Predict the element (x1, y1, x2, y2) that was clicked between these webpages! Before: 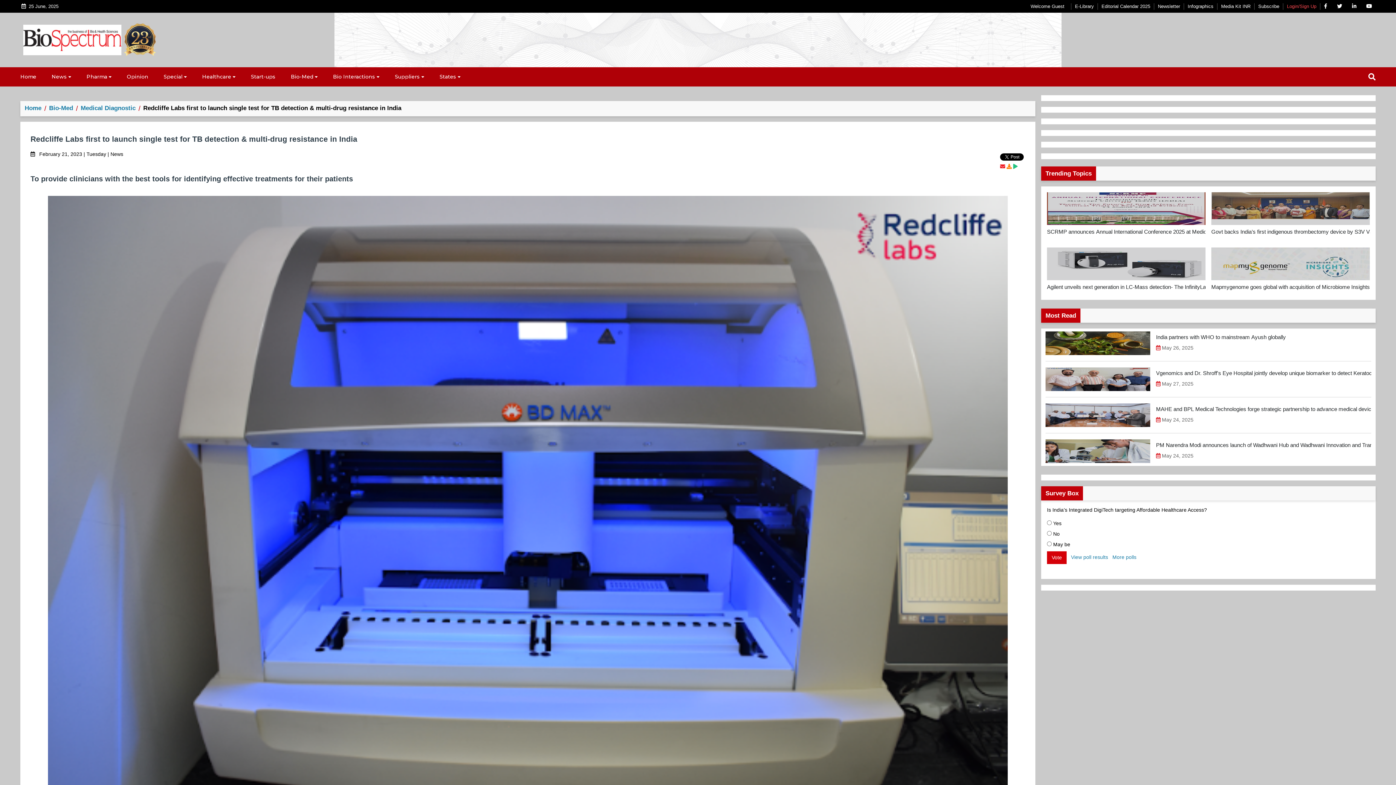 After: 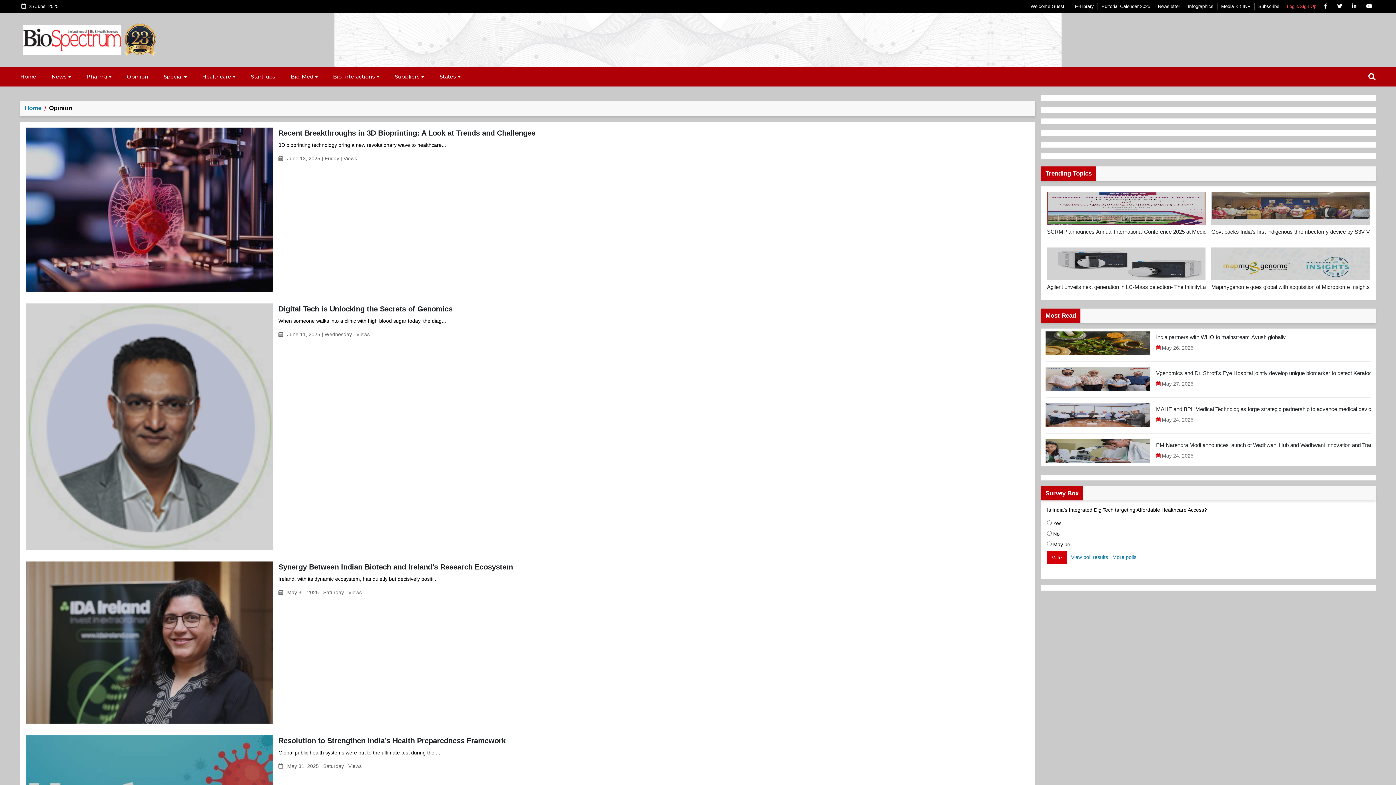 Action: label: Opinion bbox: (126, 67, 148, 86)